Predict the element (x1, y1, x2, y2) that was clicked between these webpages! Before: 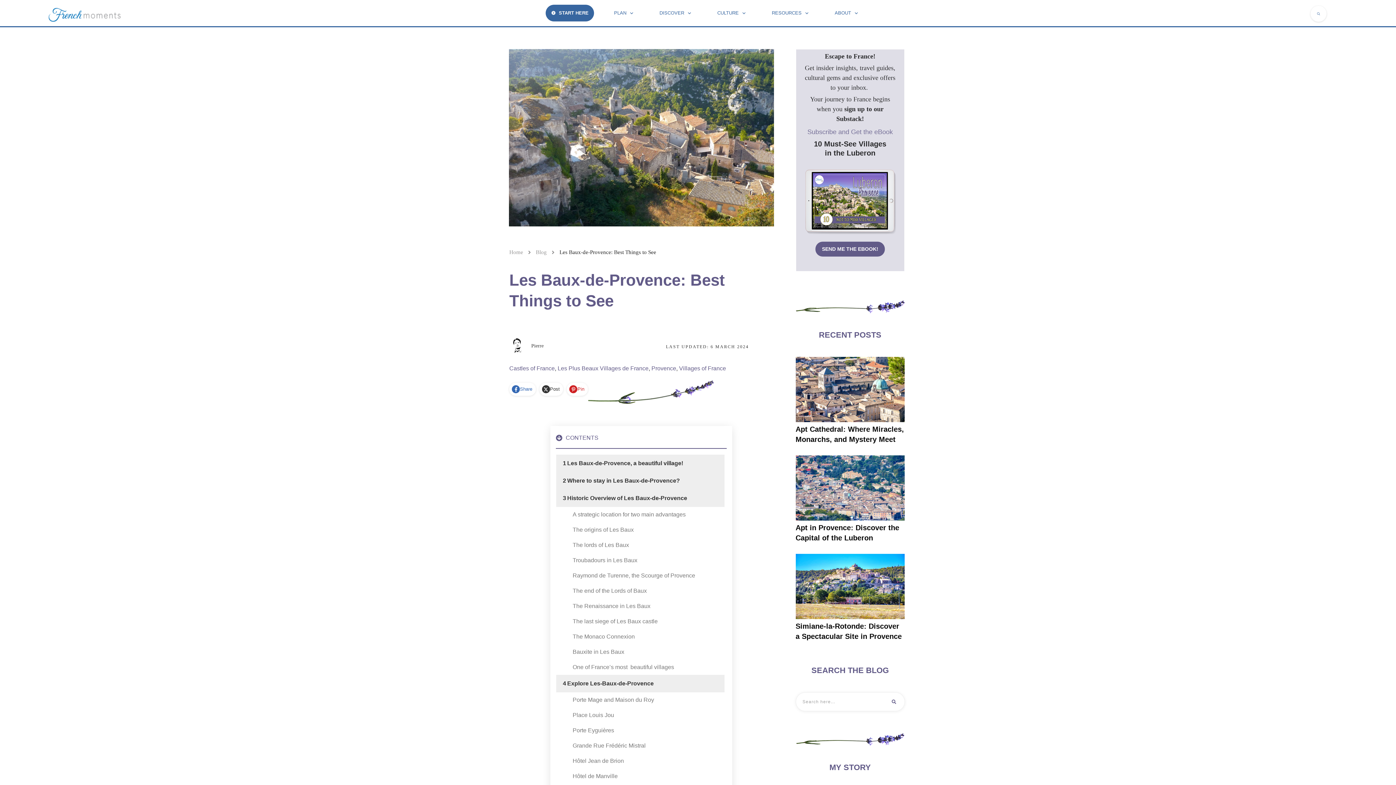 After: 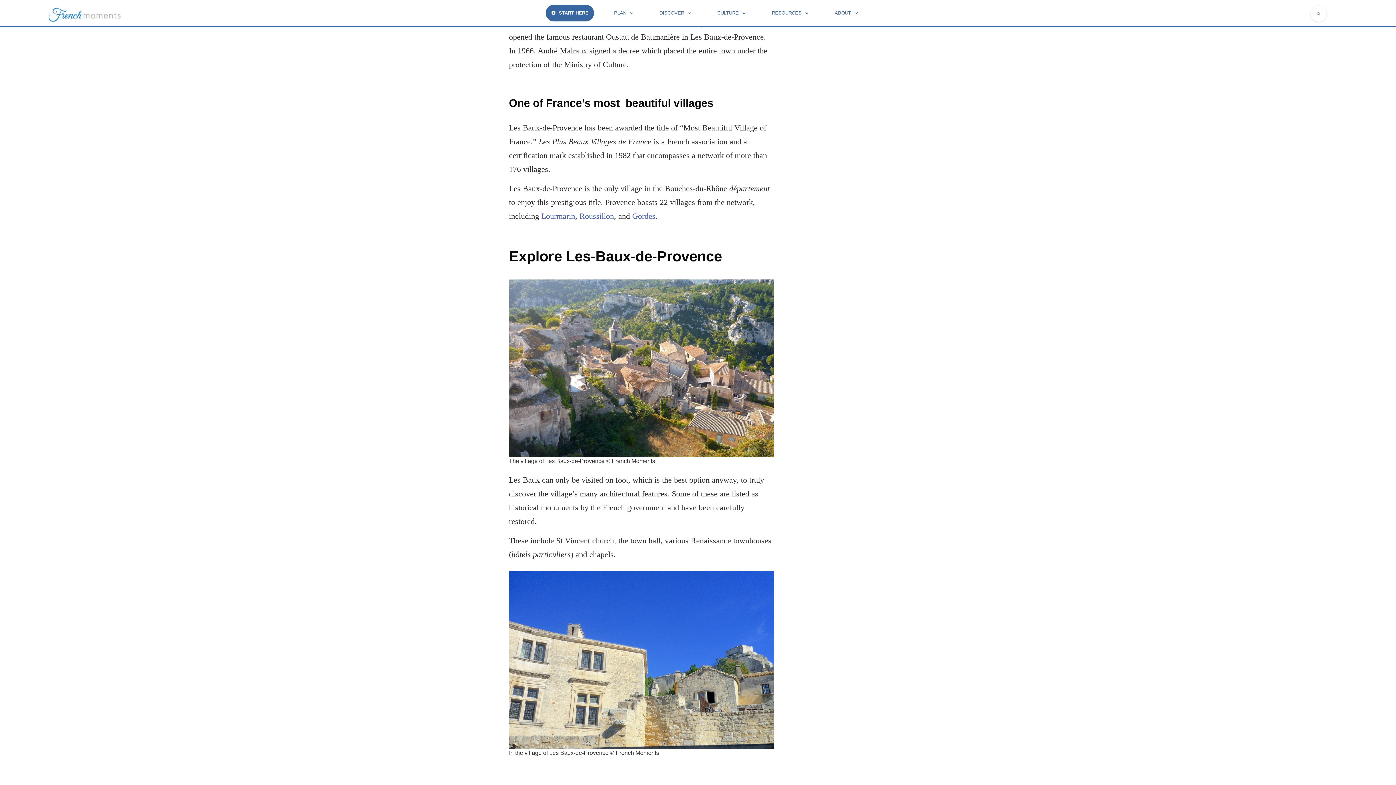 Action: label: Explore Les-Baux-de-Provence bbox: (567, 679, 653, 687)